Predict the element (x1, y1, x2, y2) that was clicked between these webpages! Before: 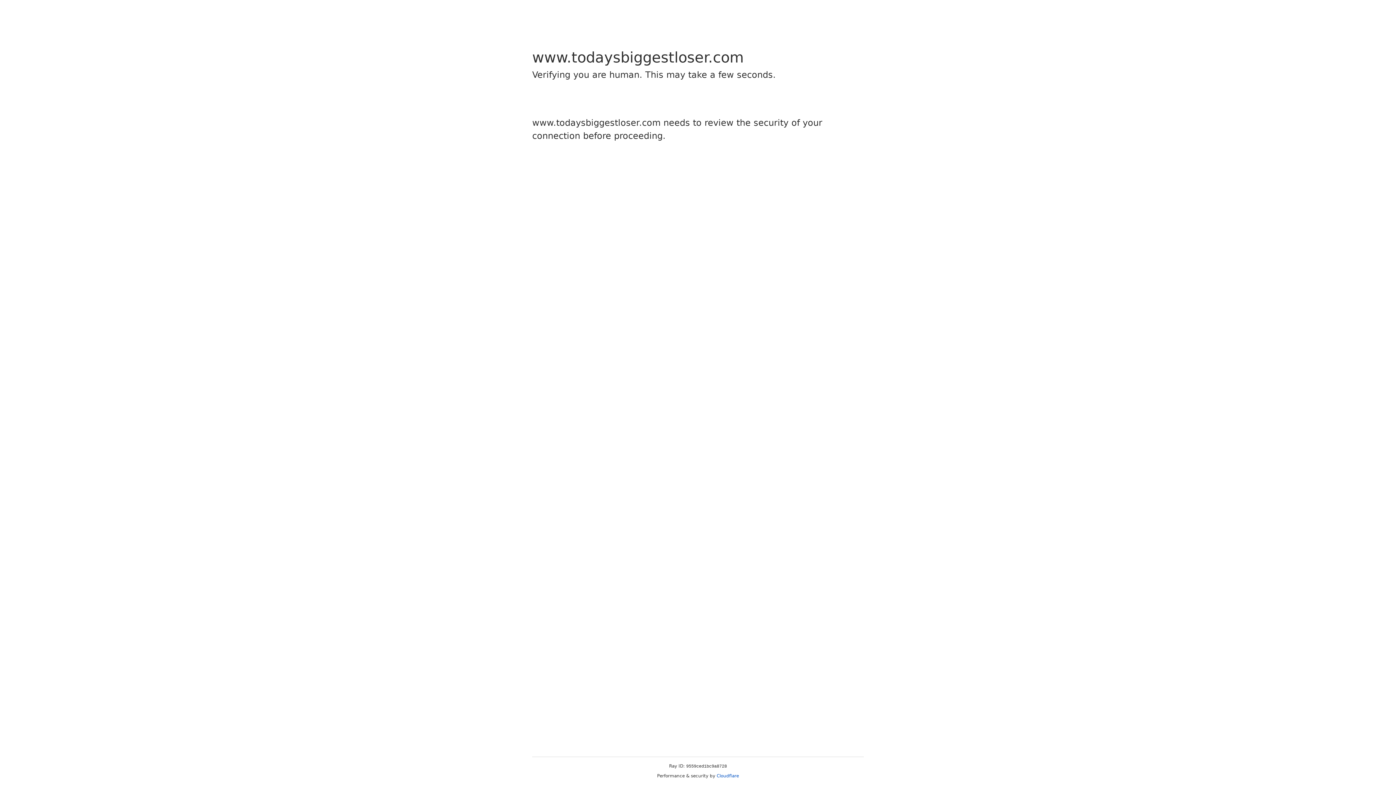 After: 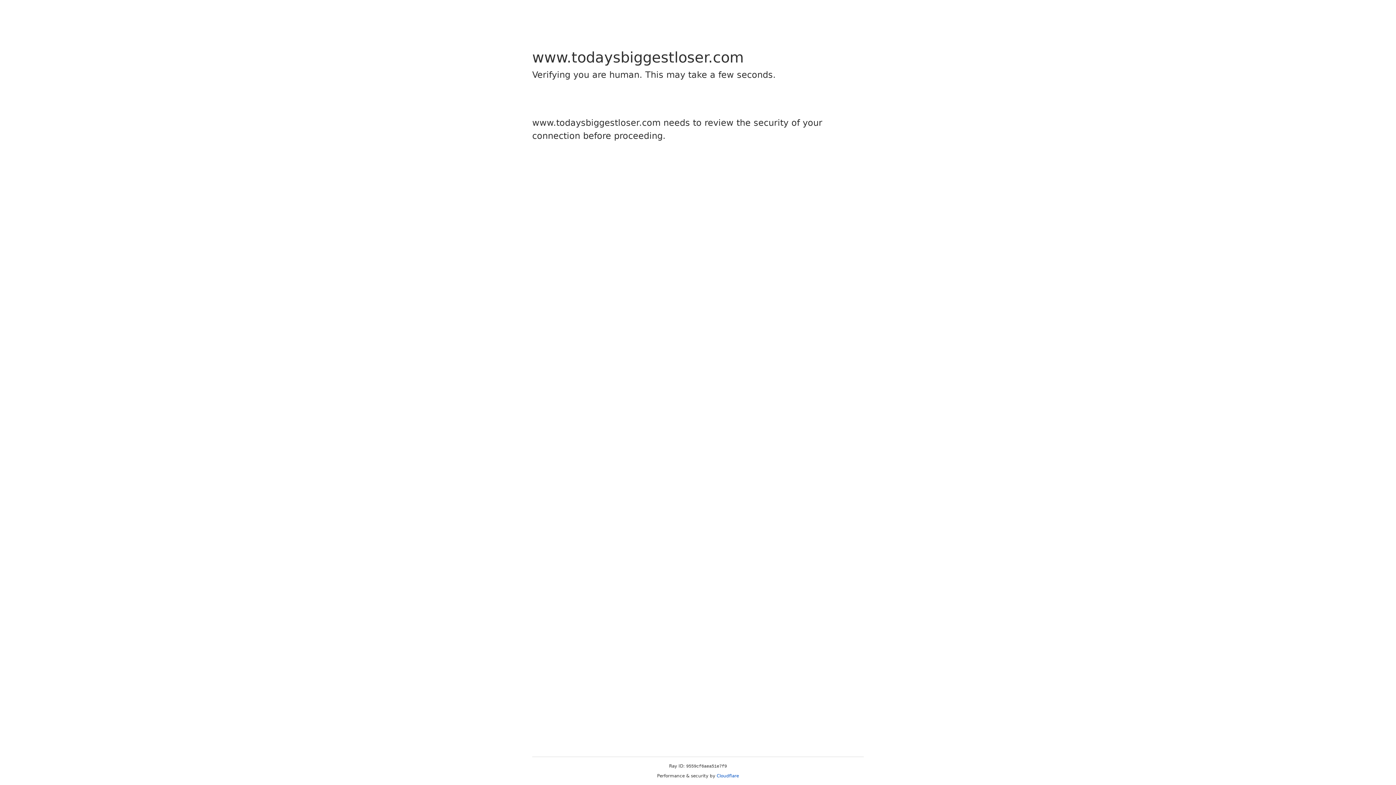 Action: bbox: (716, 773, 739, 778) label: Cloudflare